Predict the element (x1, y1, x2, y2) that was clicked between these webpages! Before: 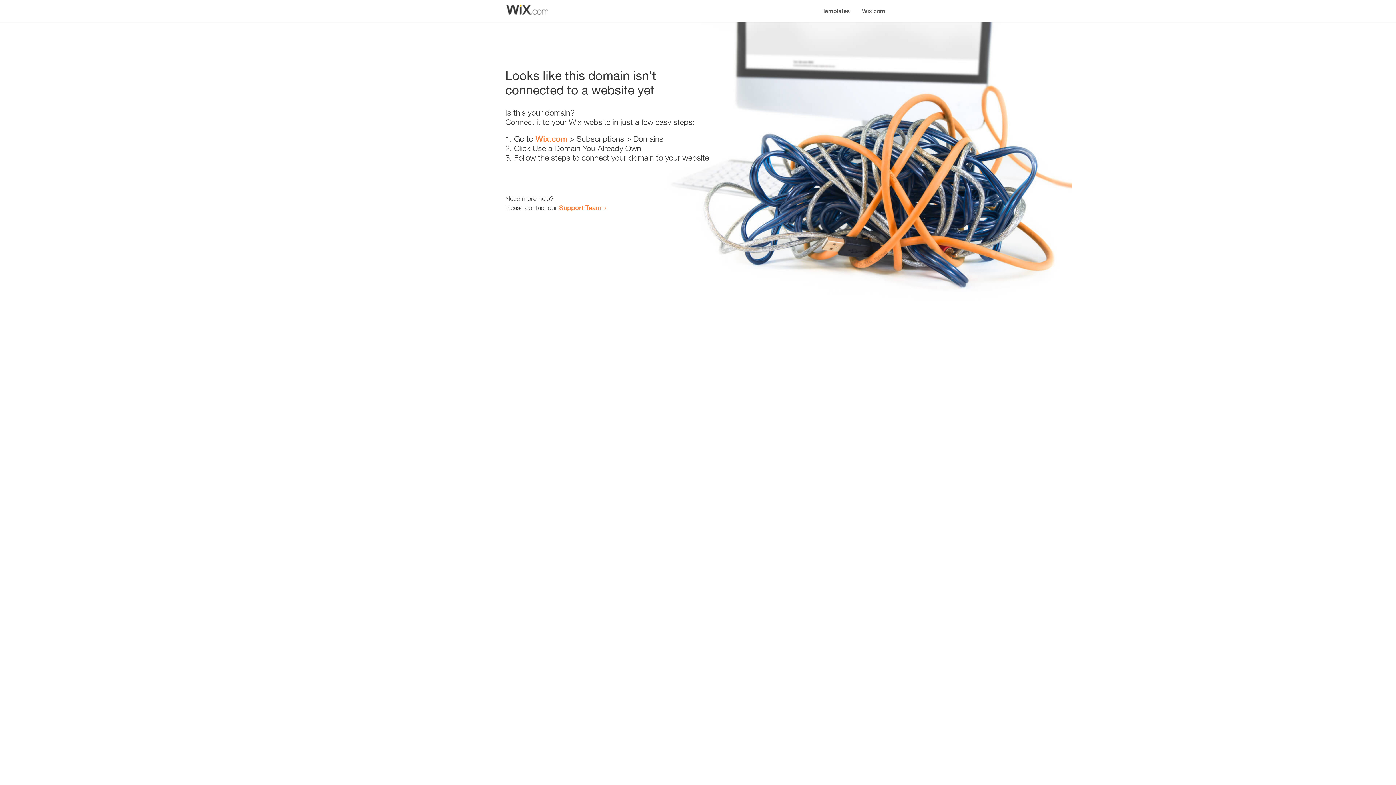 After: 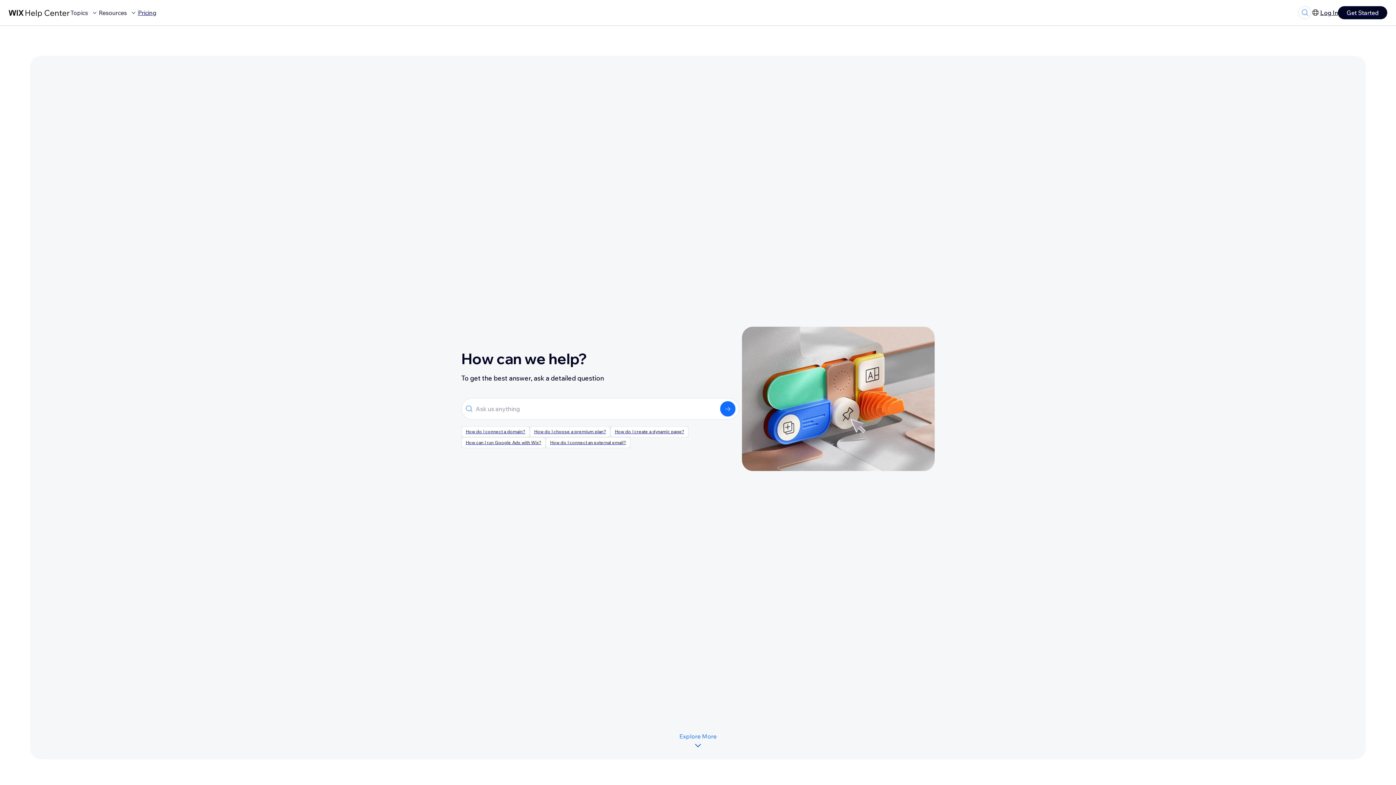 Action: bbox: (559, 203, 601, 211) label: Support Team